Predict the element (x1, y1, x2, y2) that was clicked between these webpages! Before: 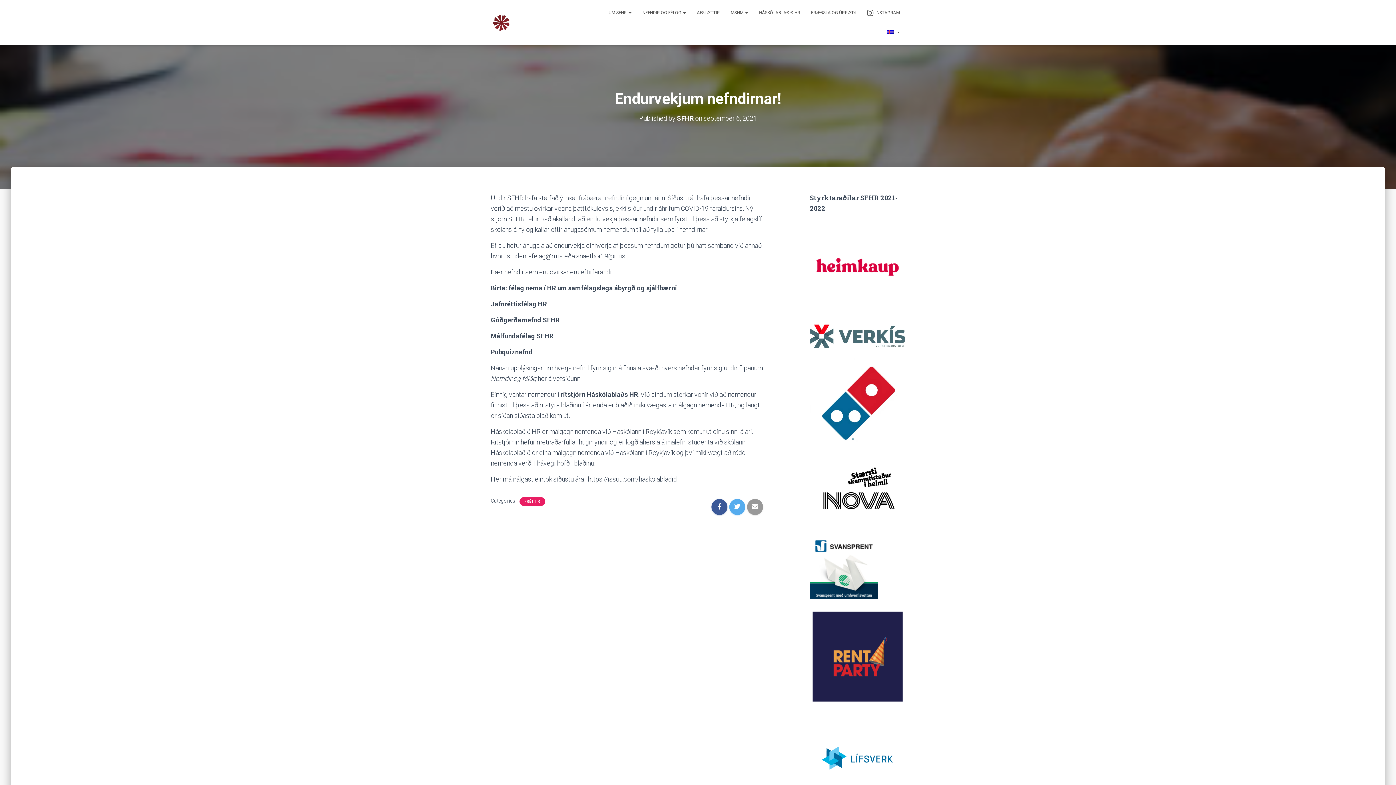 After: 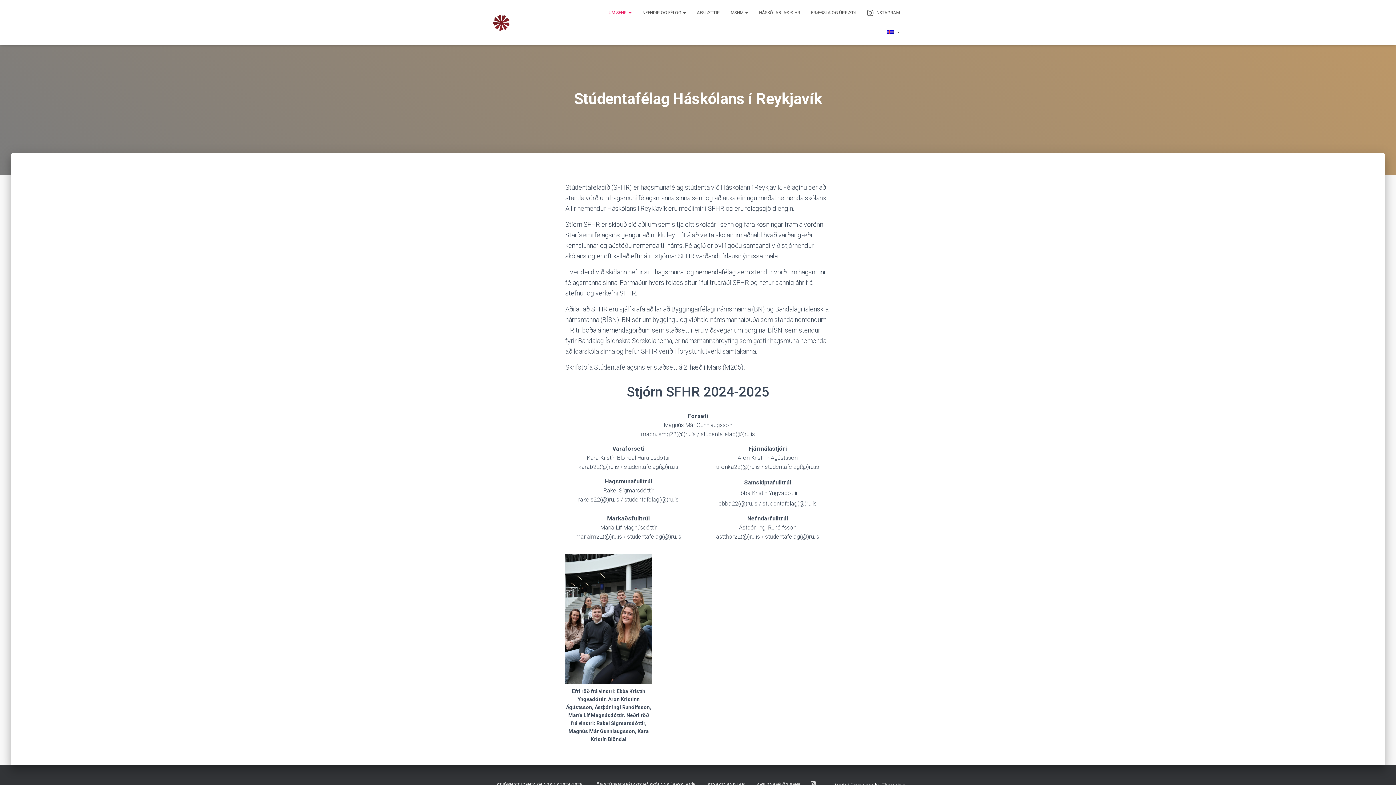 Action: label: UM SFHR  bbox: (603, 3, 637, 21)